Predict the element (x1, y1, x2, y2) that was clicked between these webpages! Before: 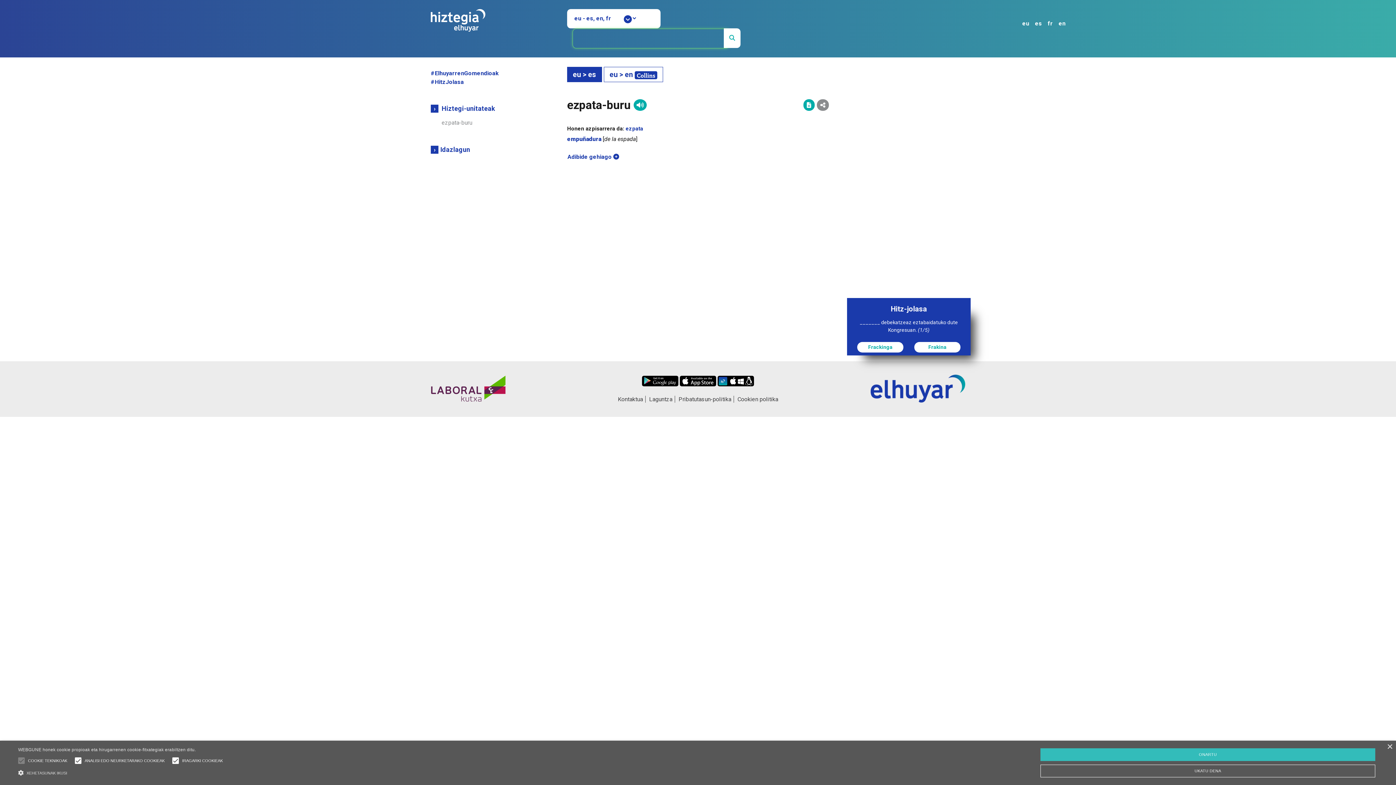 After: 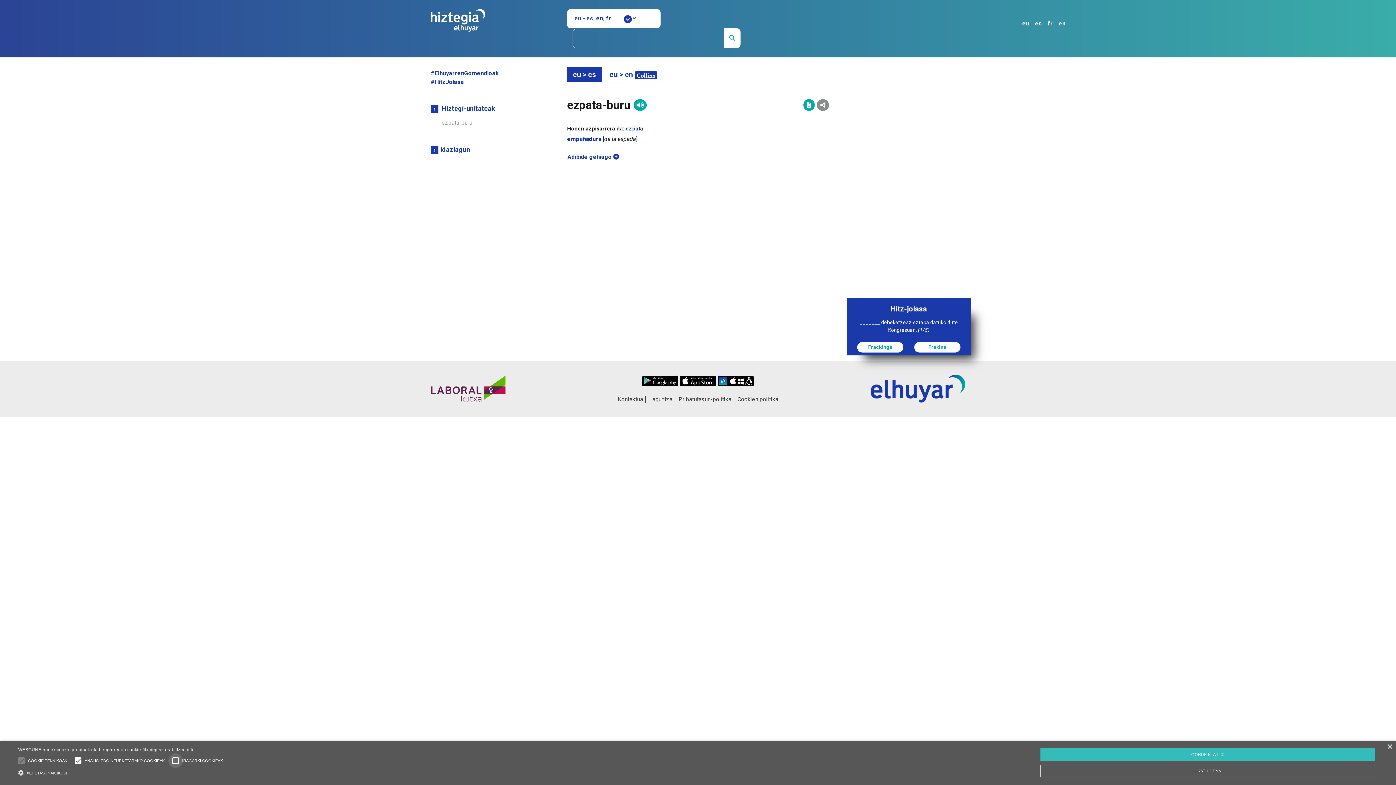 Action: bbox: (168, 753, 182, 768)